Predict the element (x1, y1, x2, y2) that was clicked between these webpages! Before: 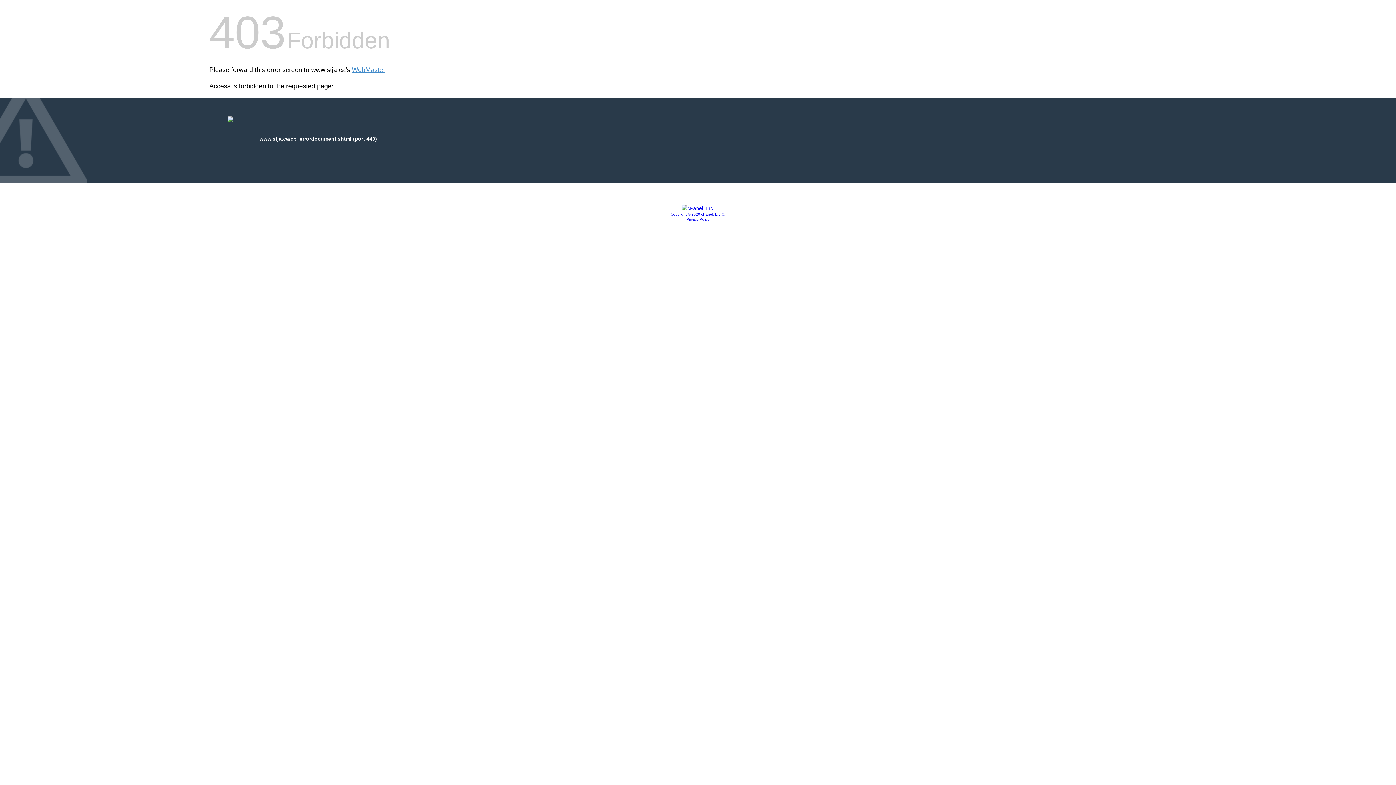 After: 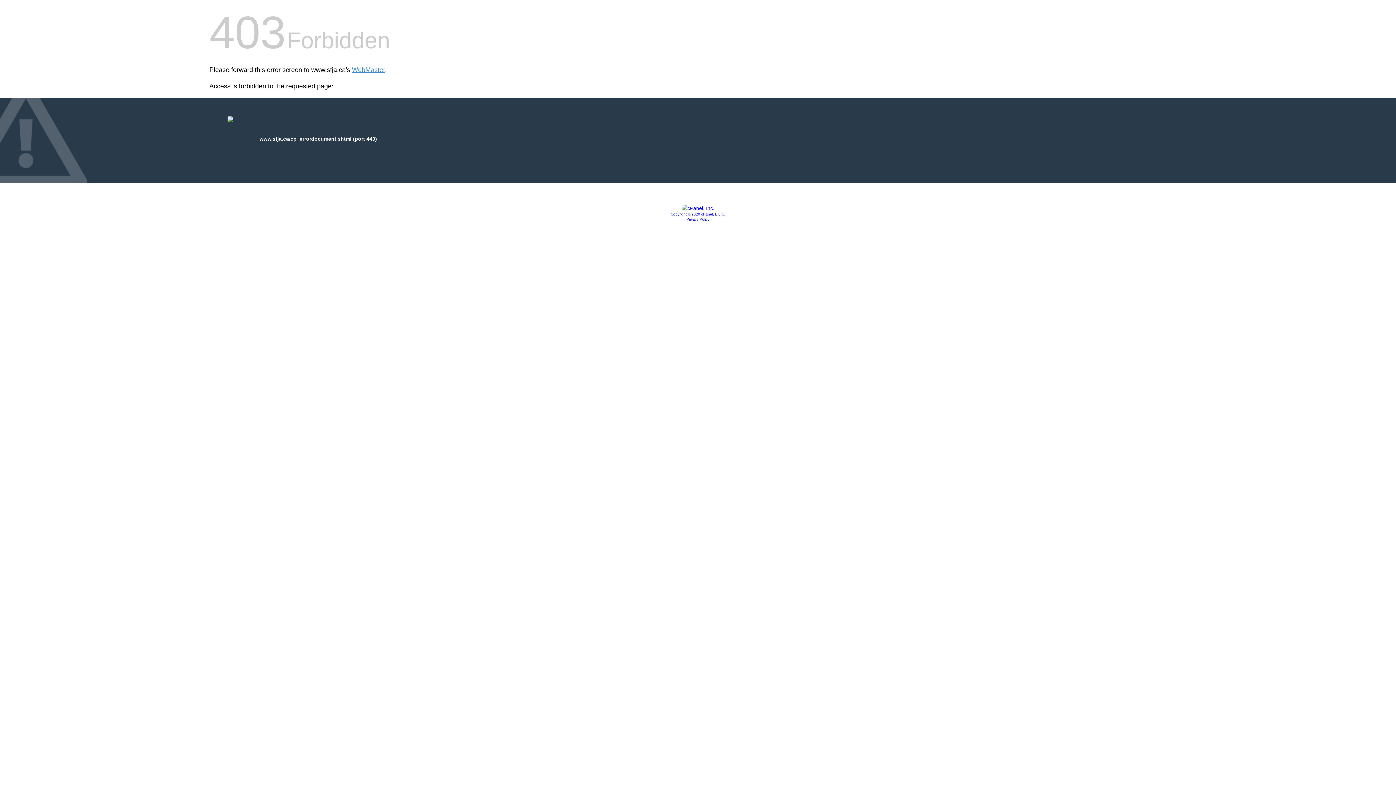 Action: label: Privacy Policy bbox: (686, 217, 709, 221)